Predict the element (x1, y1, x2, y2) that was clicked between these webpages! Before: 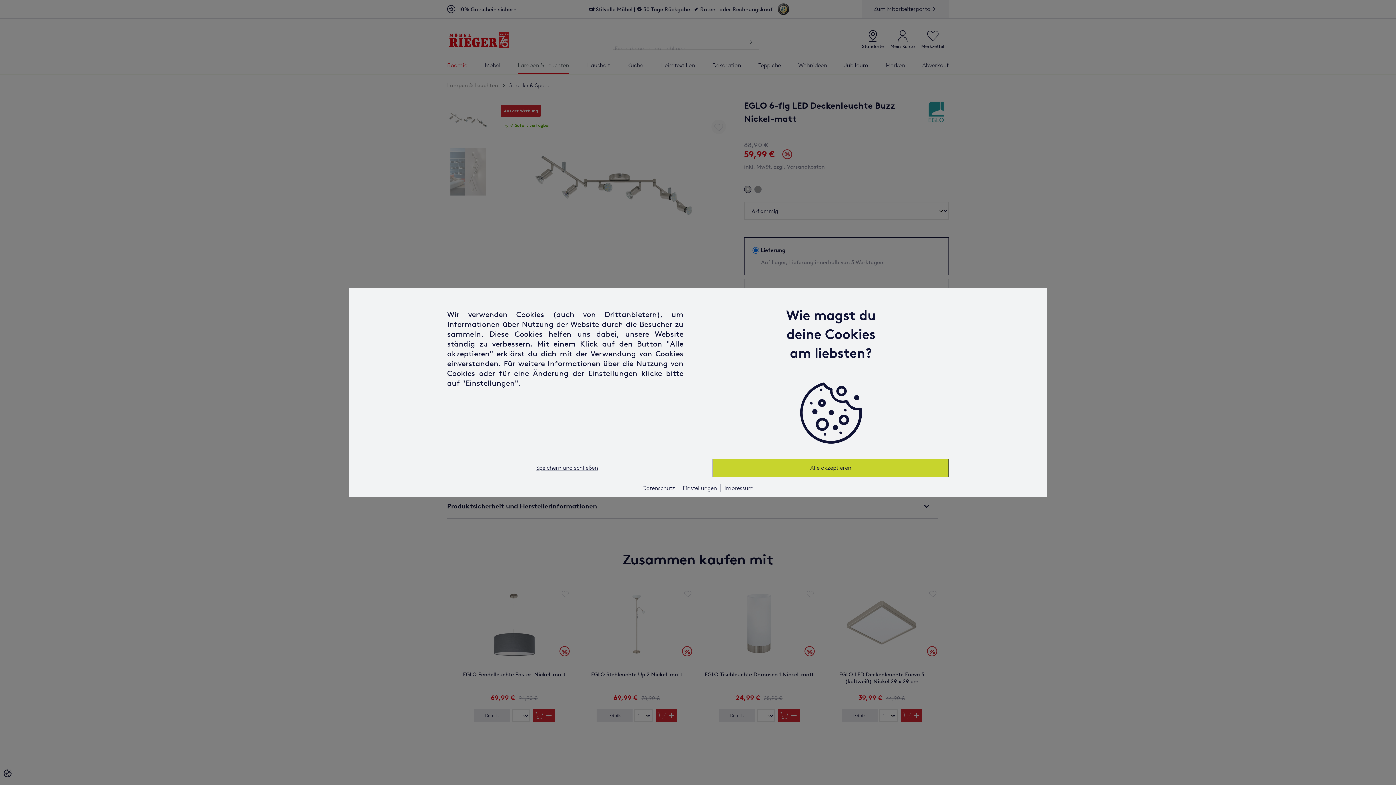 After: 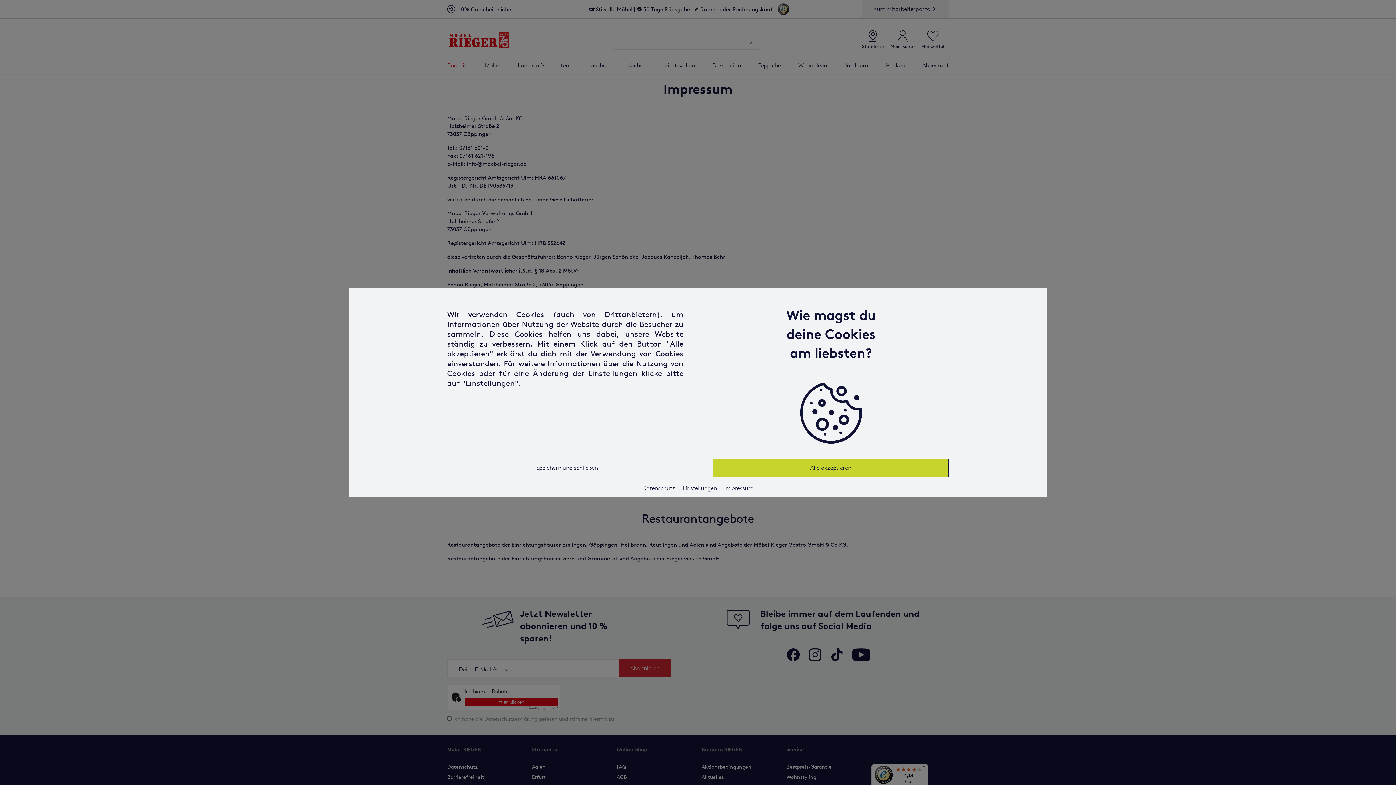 Action: label: Impressum bbox: (724, 484, 753, 491)